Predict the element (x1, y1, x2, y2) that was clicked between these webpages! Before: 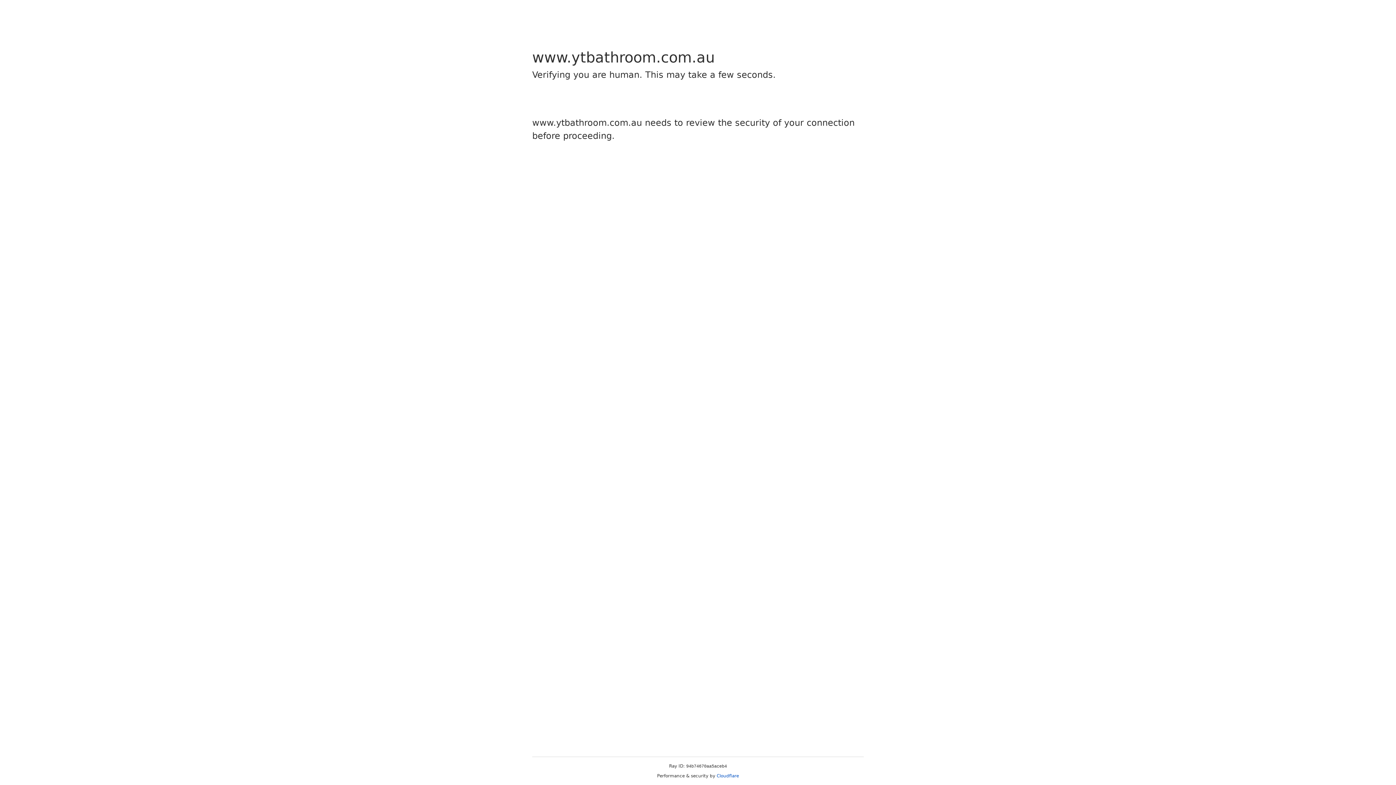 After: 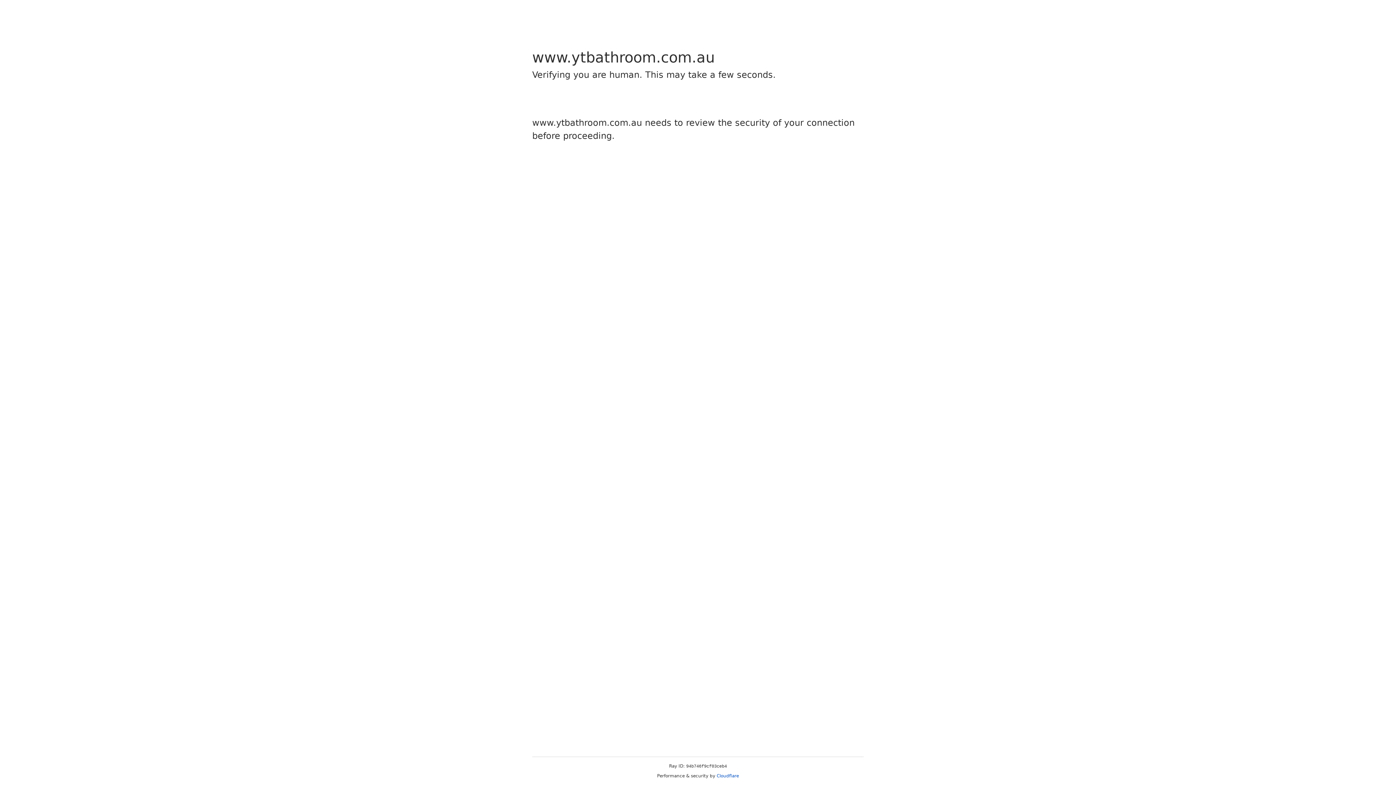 Action: label: Cloudflare bbox: (716, 773, 739, 778)